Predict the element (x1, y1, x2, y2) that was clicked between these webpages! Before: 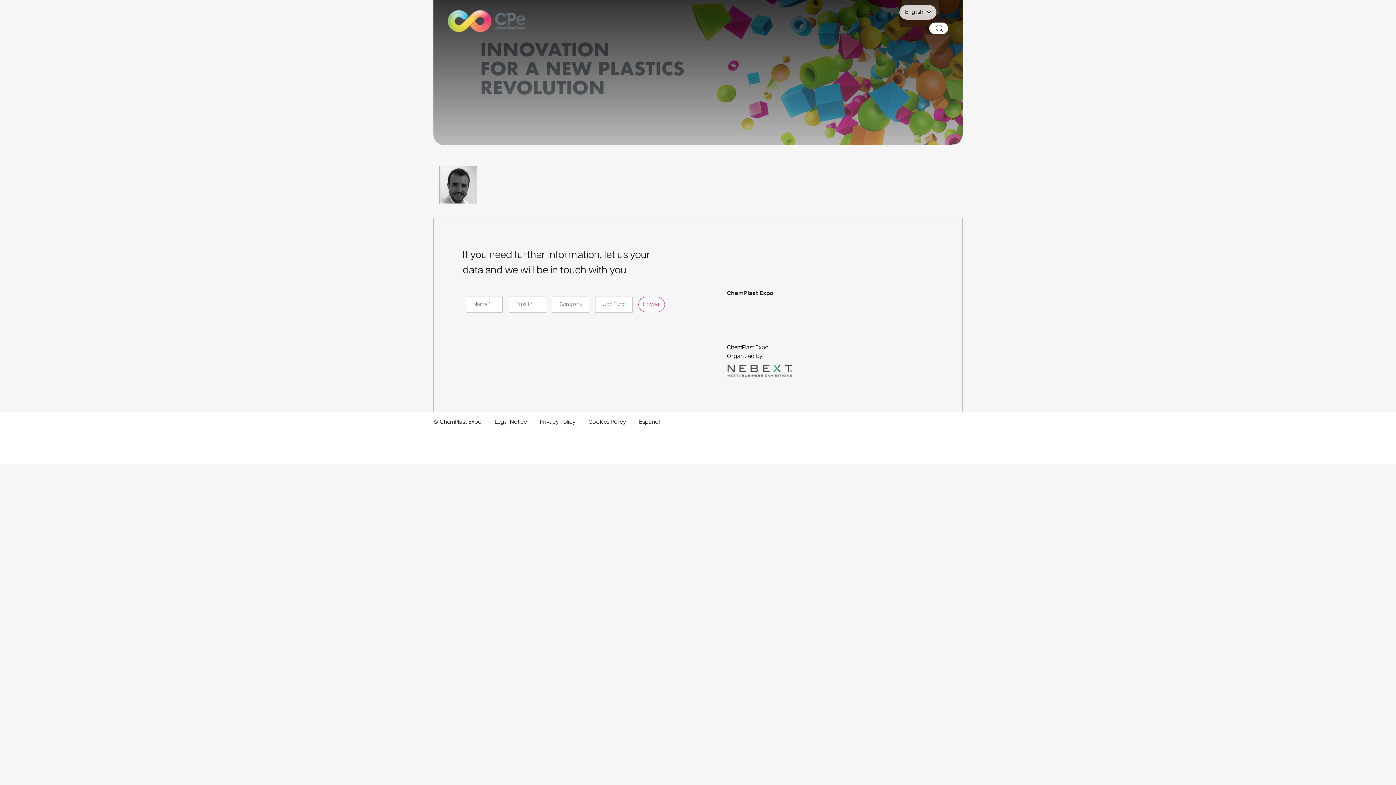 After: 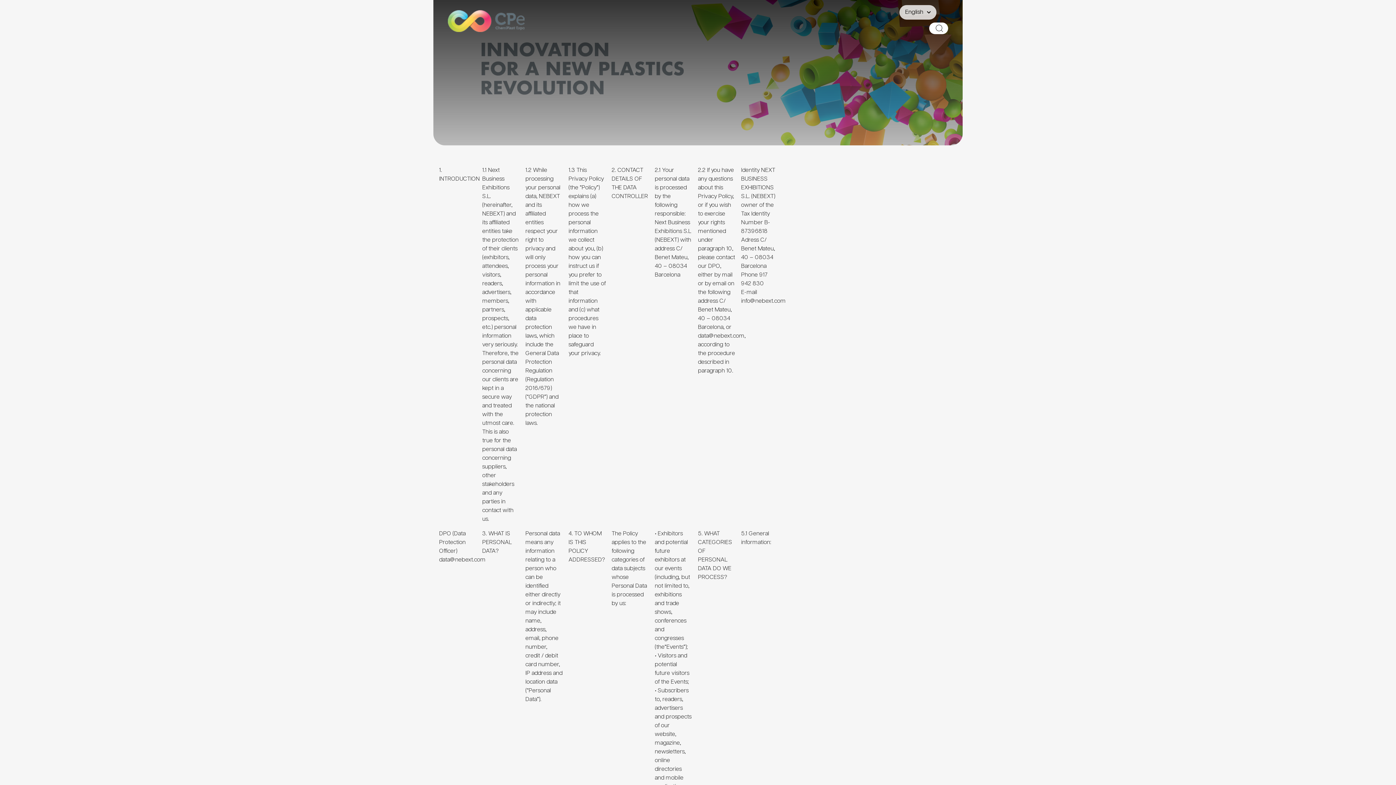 Action: label: Privacy Policy bbox: (539, 419, 575, 425)